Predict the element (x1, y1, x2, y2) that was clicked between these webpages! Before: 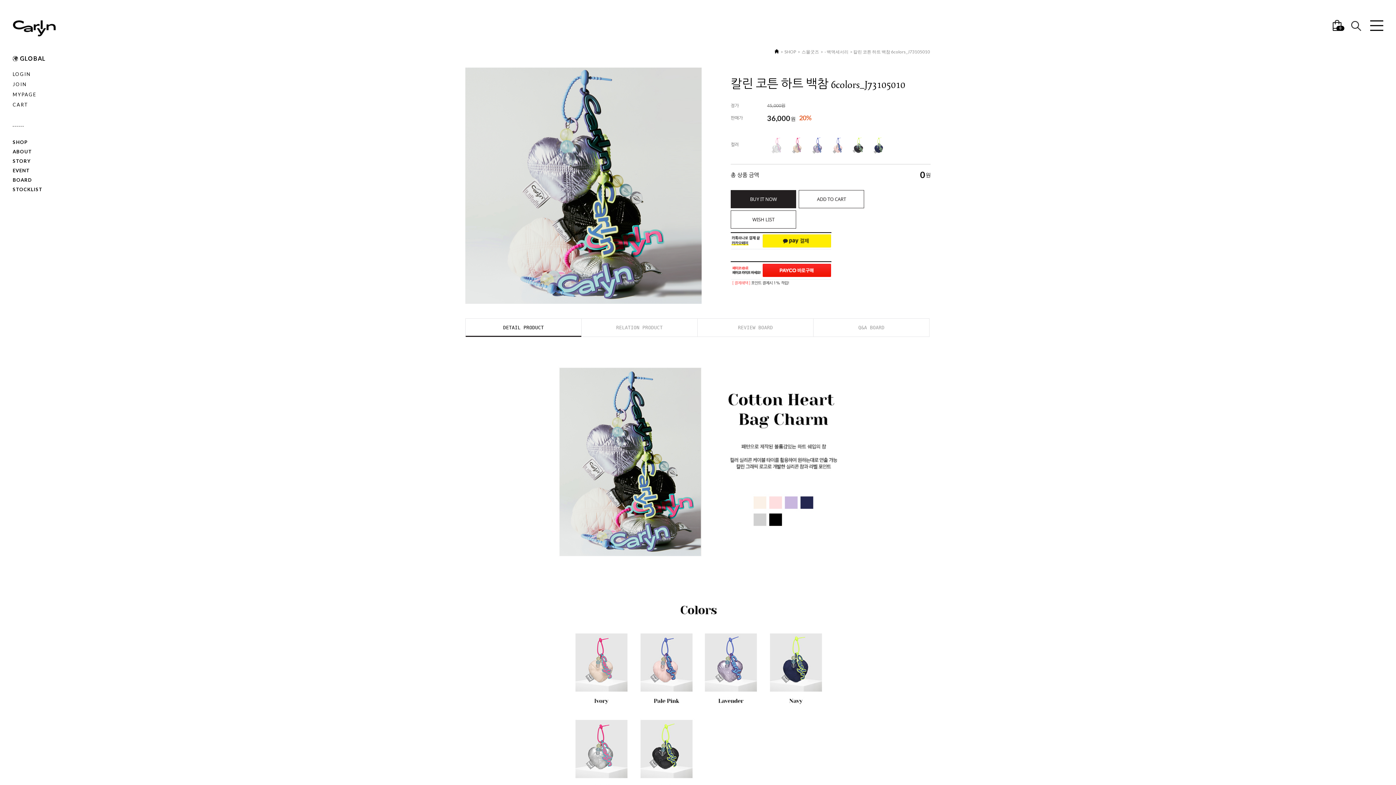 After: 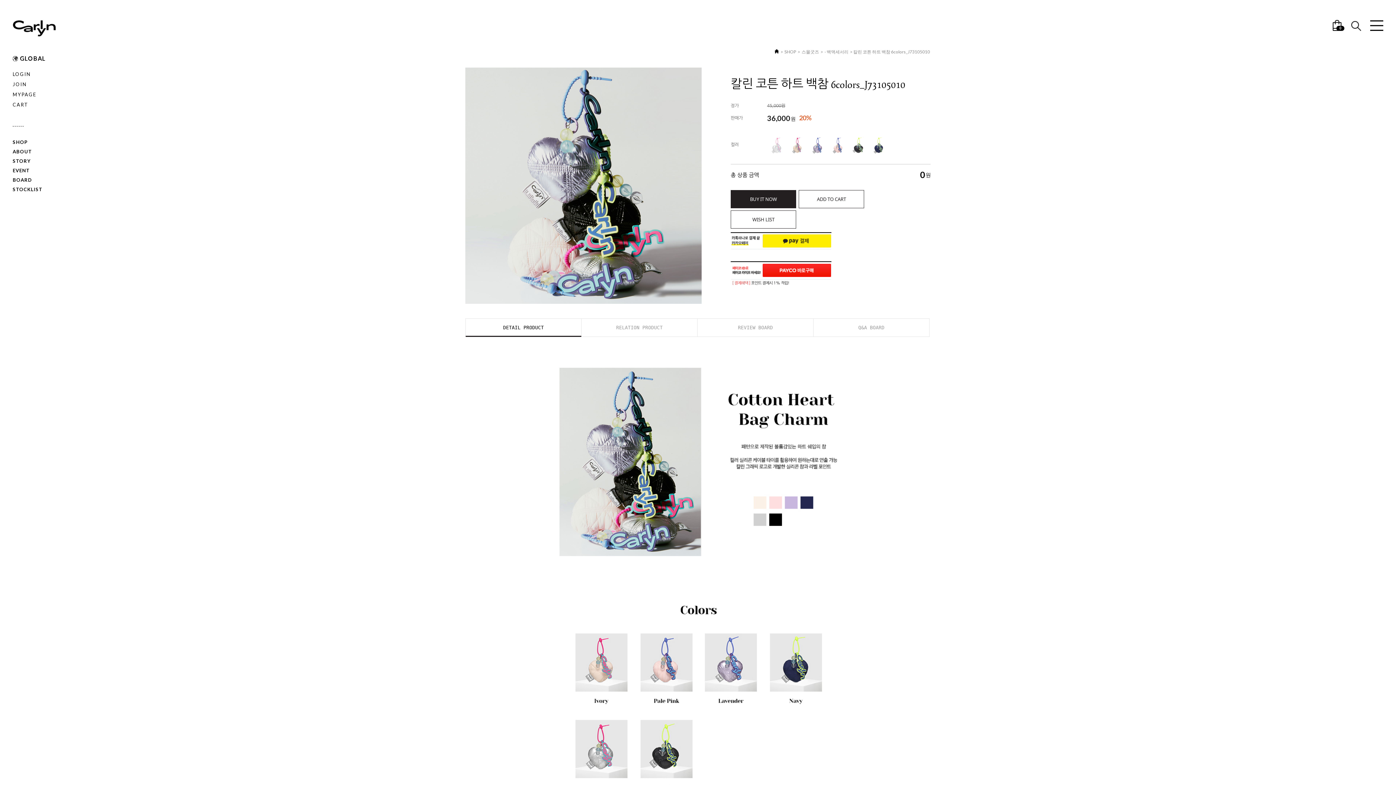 Action: bbox: (730, 242, 831, 247)